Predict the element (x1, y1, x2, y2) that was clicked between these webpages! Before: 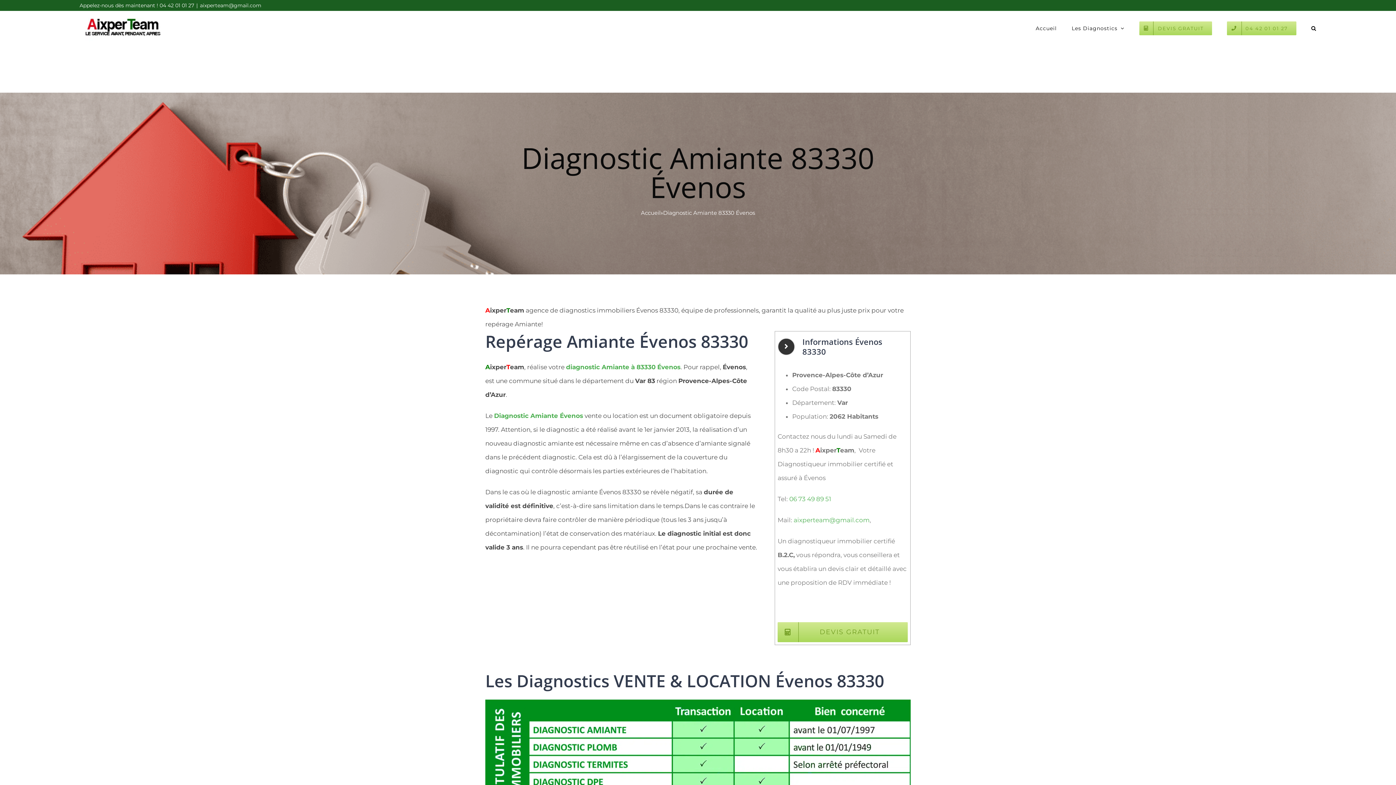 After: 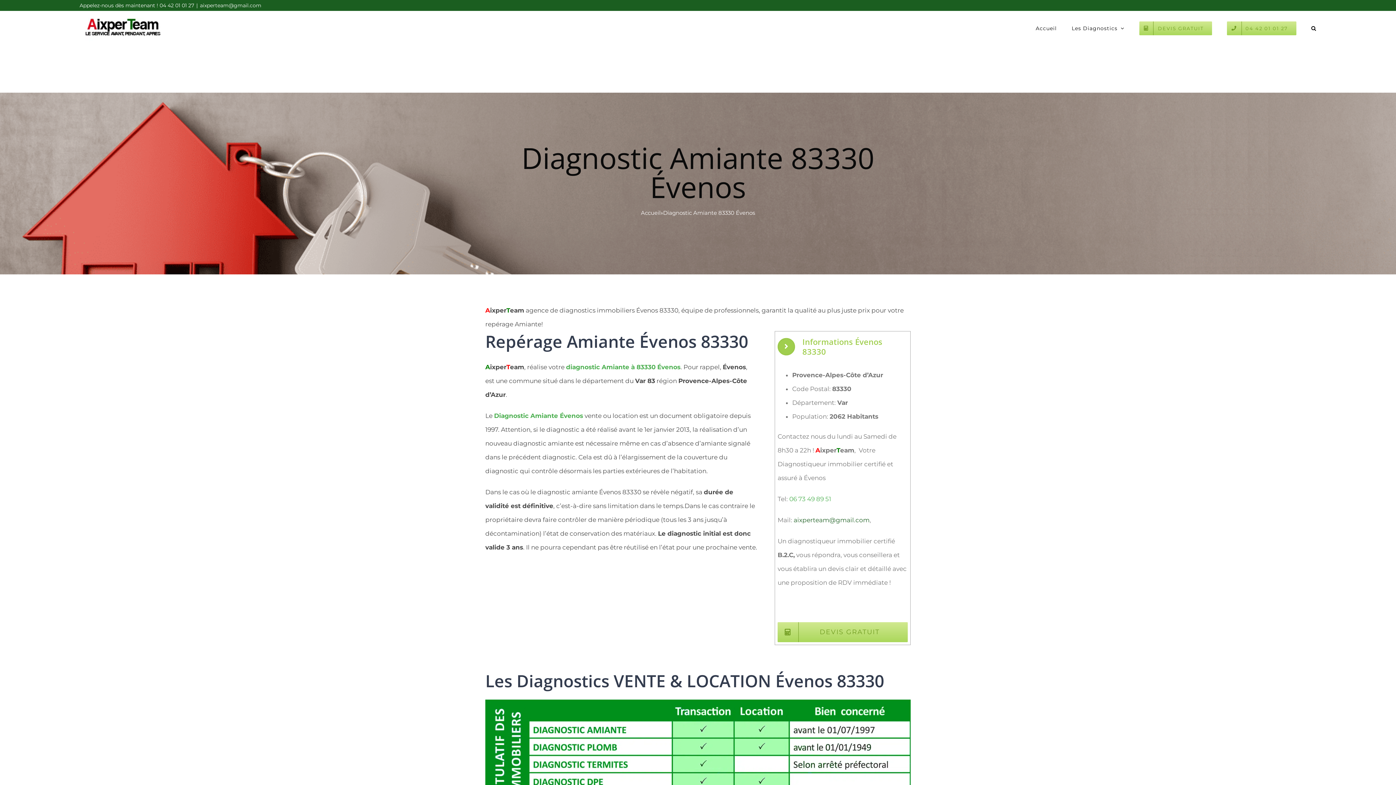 Action: bbox: (793, 516, 869, 523) label: aixperteam@gmail.com